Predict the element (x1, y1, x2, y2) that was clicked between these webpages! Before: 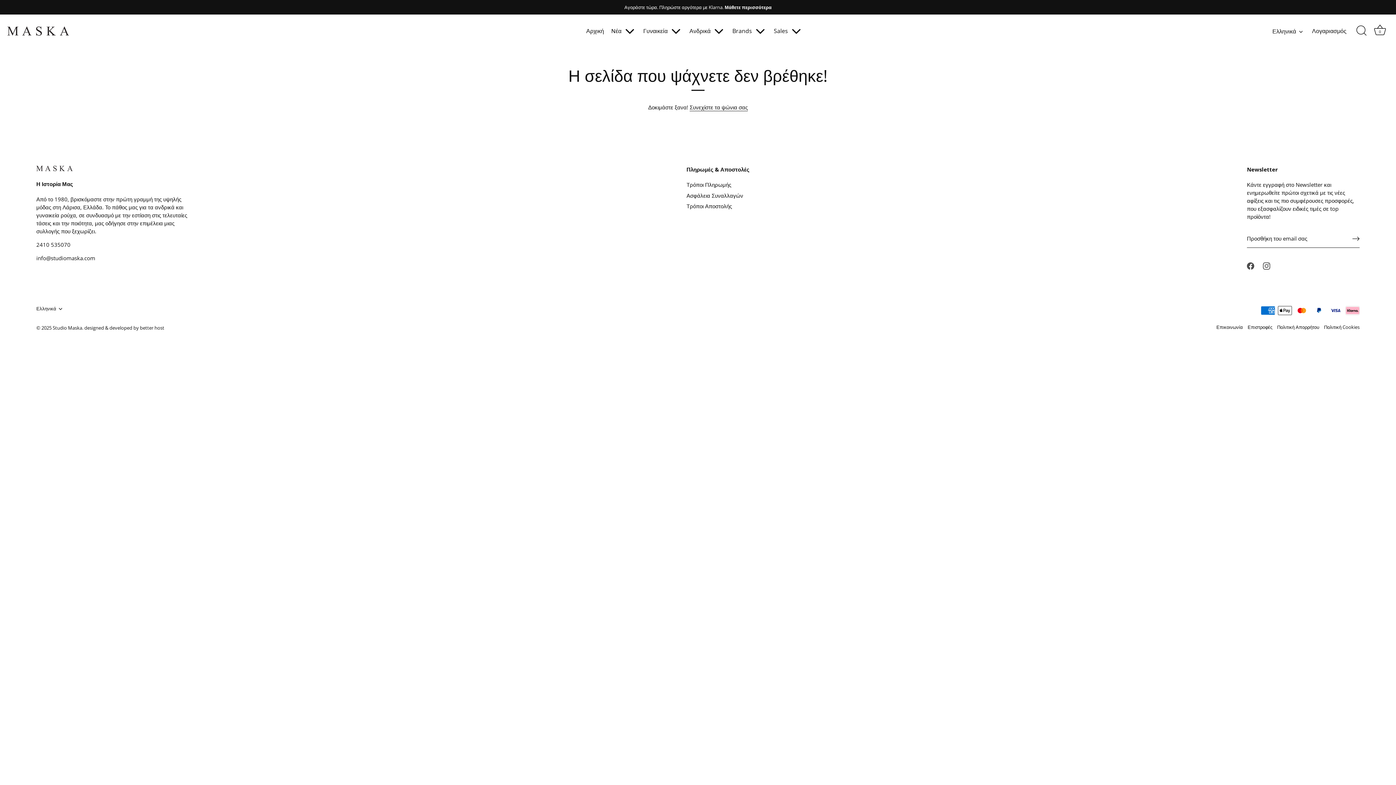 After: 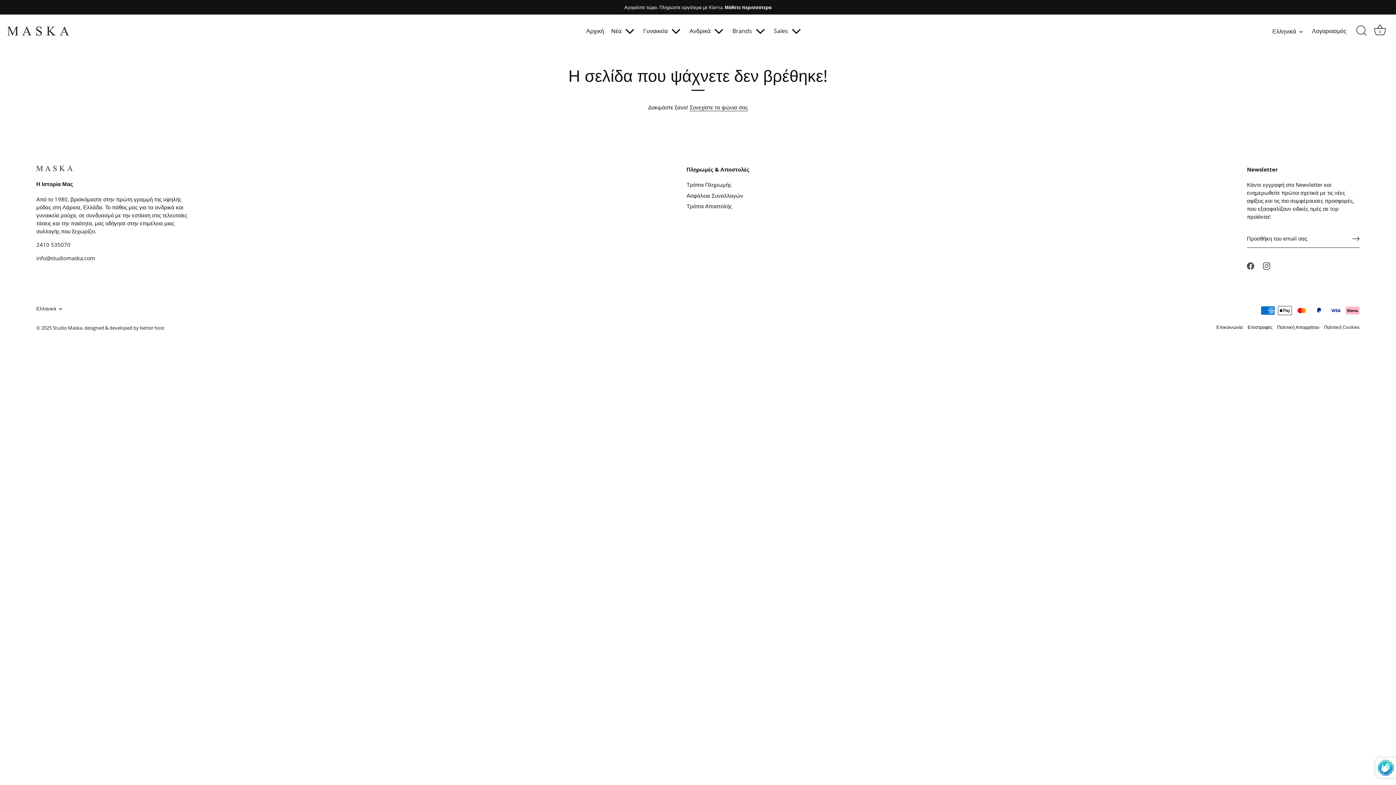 Action: bbox: (1352, 235, 1360, 242) label: Εγγραφη